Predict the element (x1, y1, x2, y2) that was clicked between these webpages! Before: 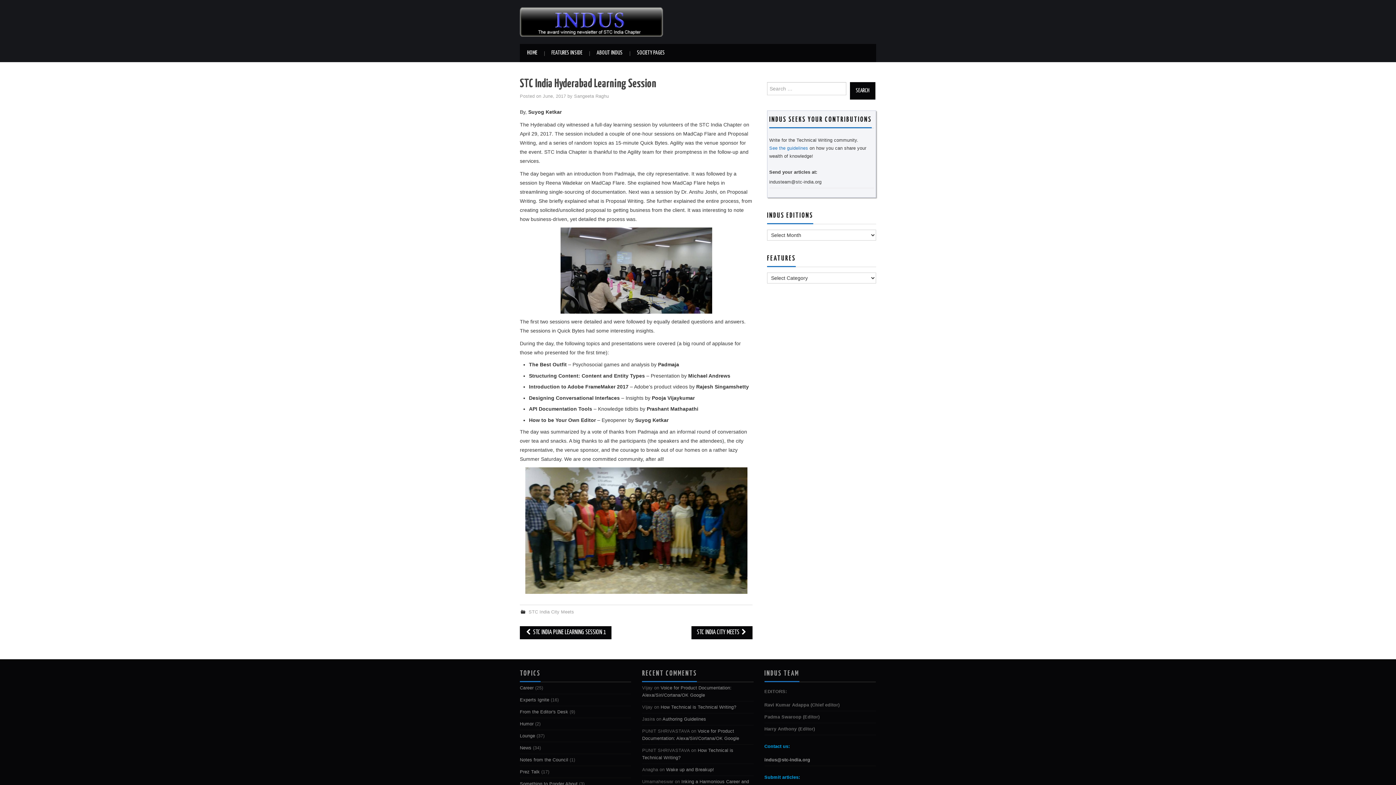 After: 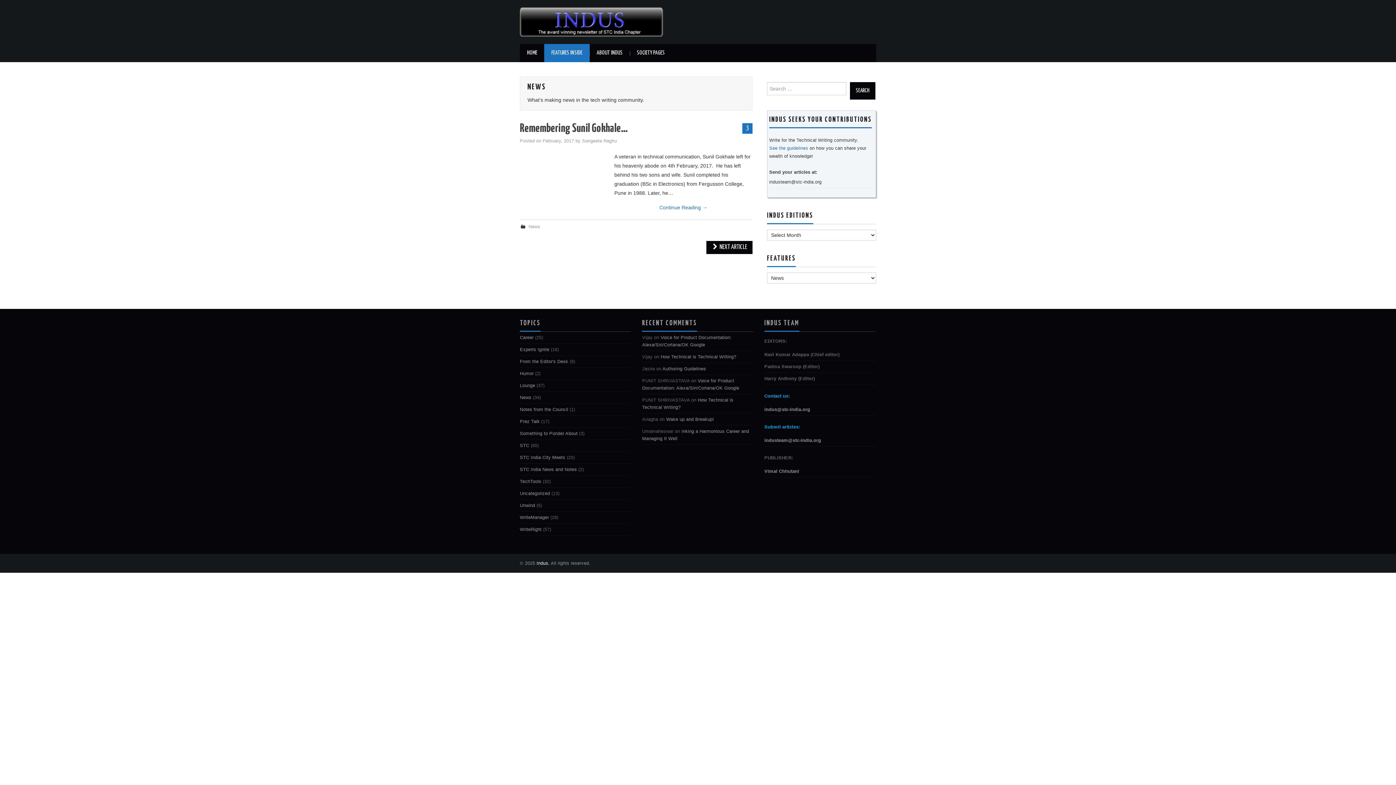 Action: label: News bbox: (520, 745, 531, 750)